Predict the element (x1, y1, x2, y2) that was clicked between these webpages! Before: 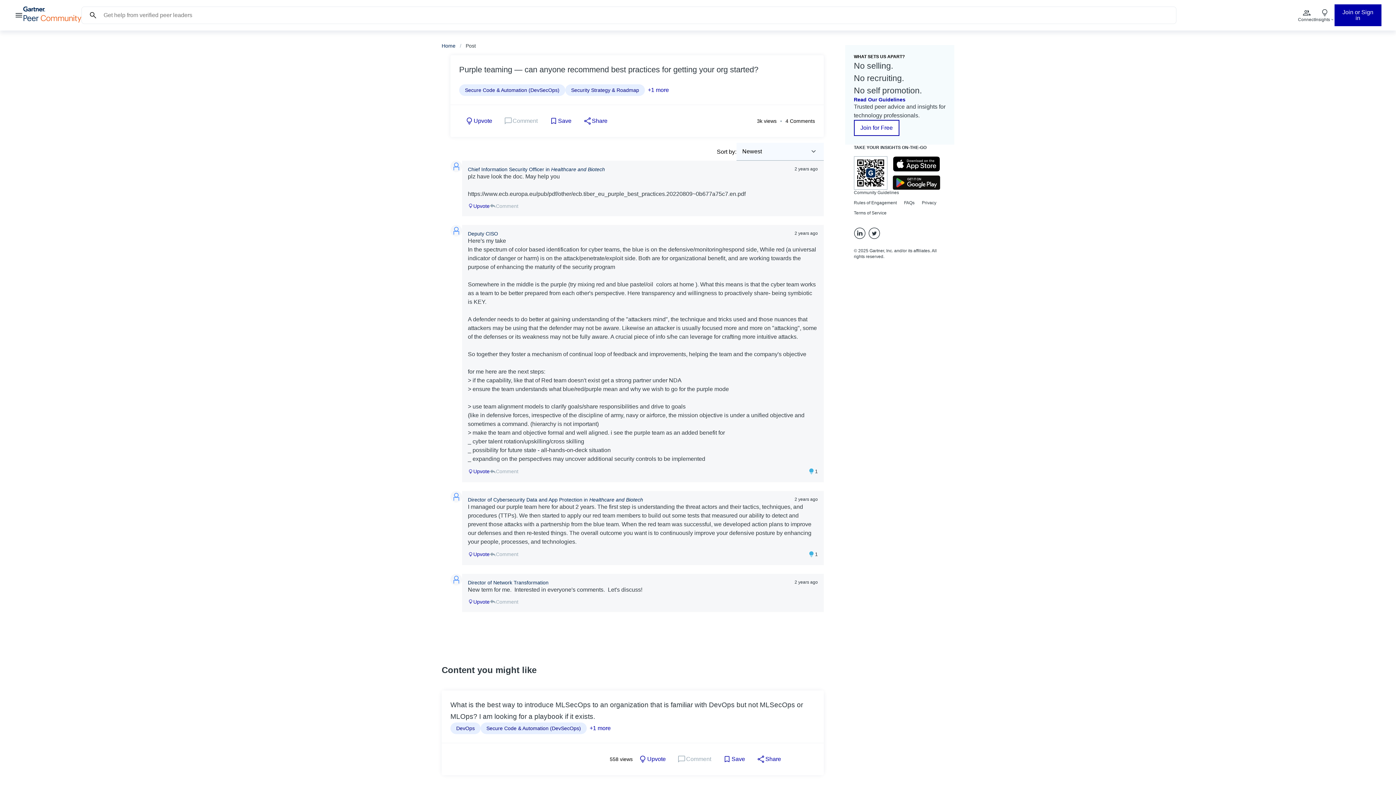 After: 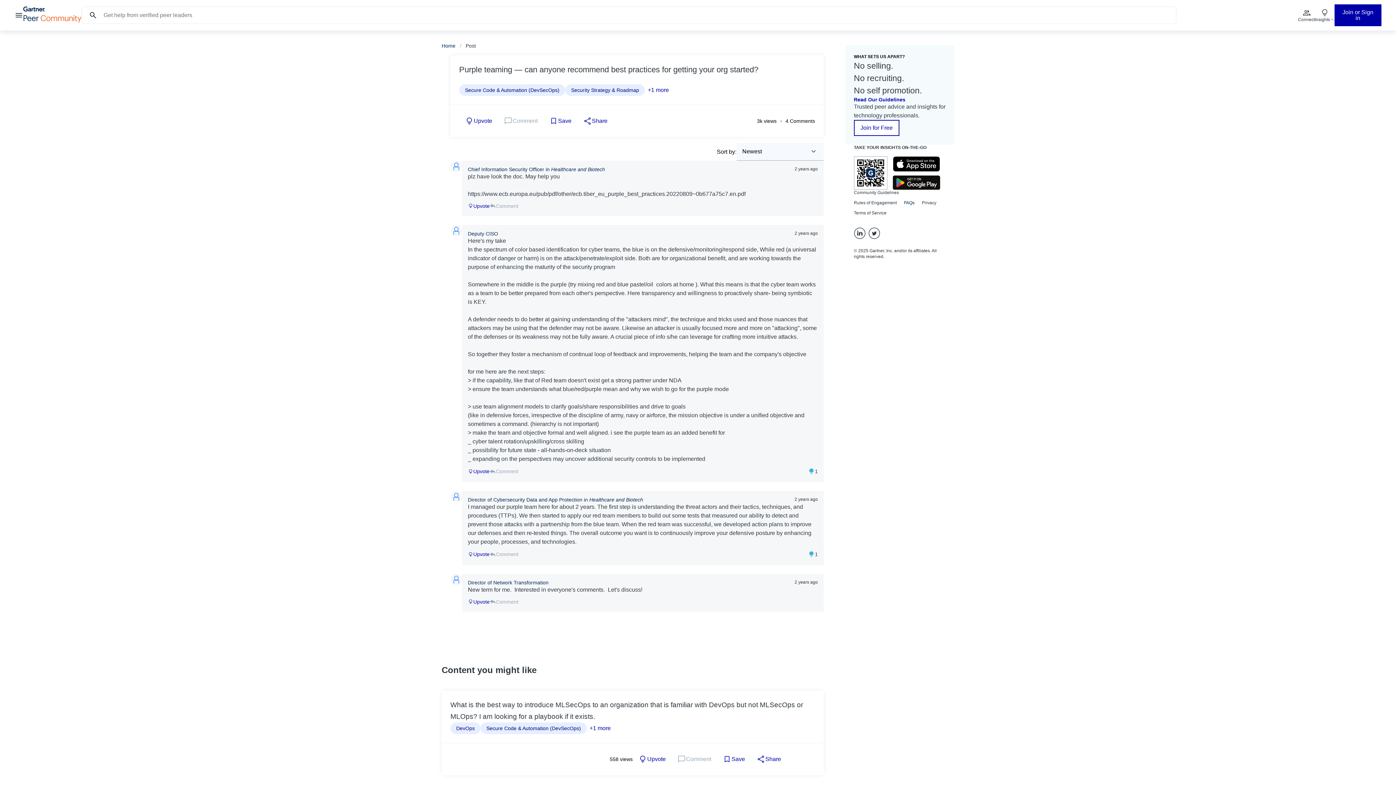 Action: bbox: (904, 199, 914, 205) label: FAQs